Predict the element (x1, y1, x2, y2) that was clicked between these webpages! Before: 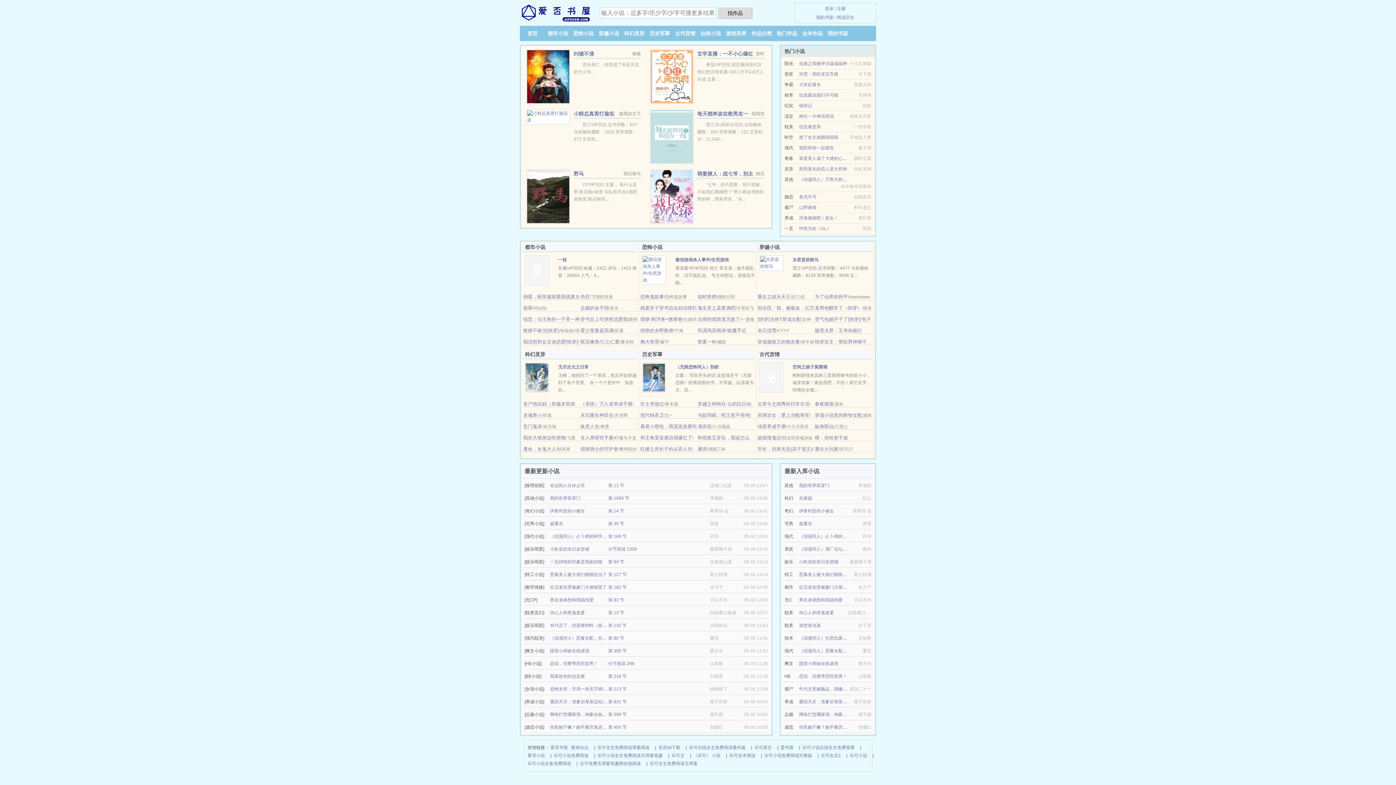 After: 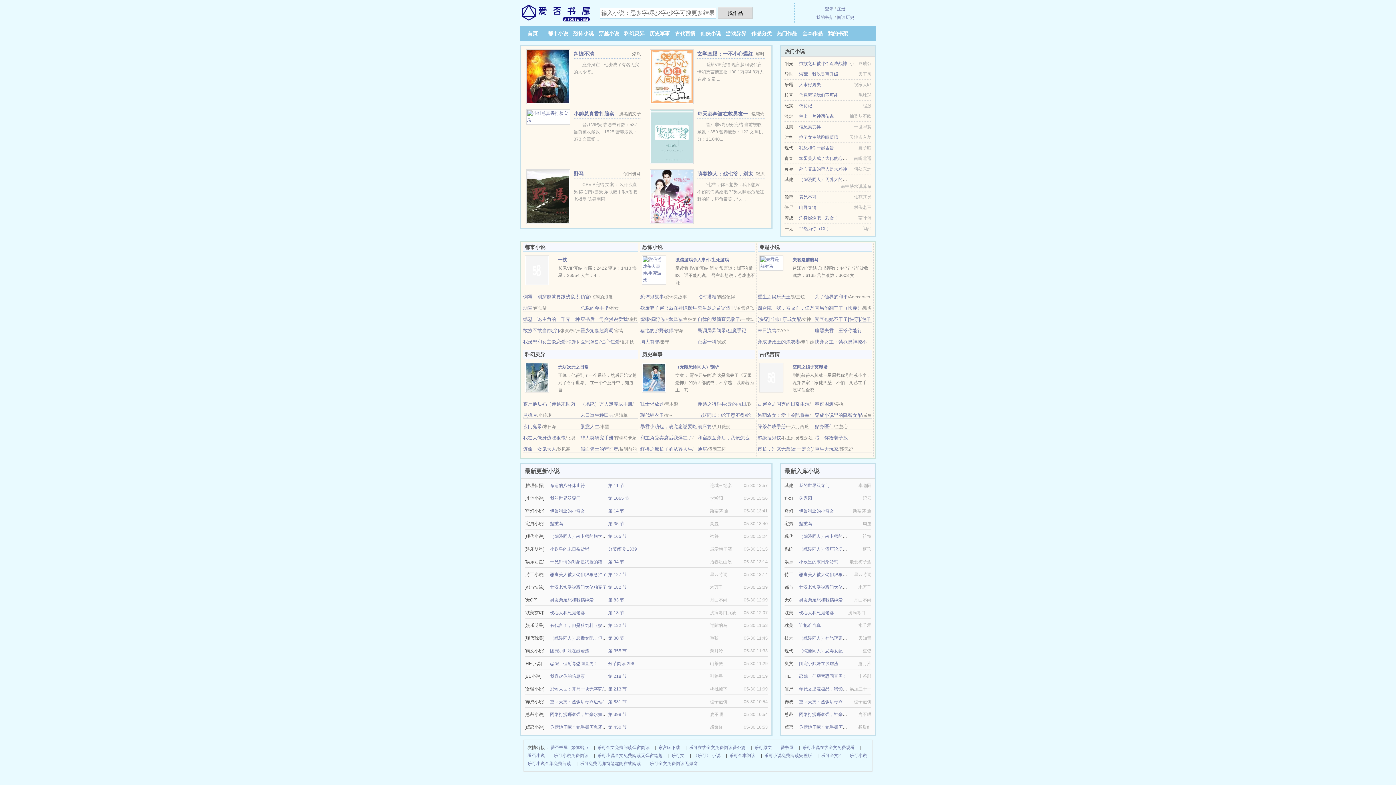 Action: label: 年代文里嫁极品，我懒馋他奸猾 bbox: (799, 686, 860, 692)